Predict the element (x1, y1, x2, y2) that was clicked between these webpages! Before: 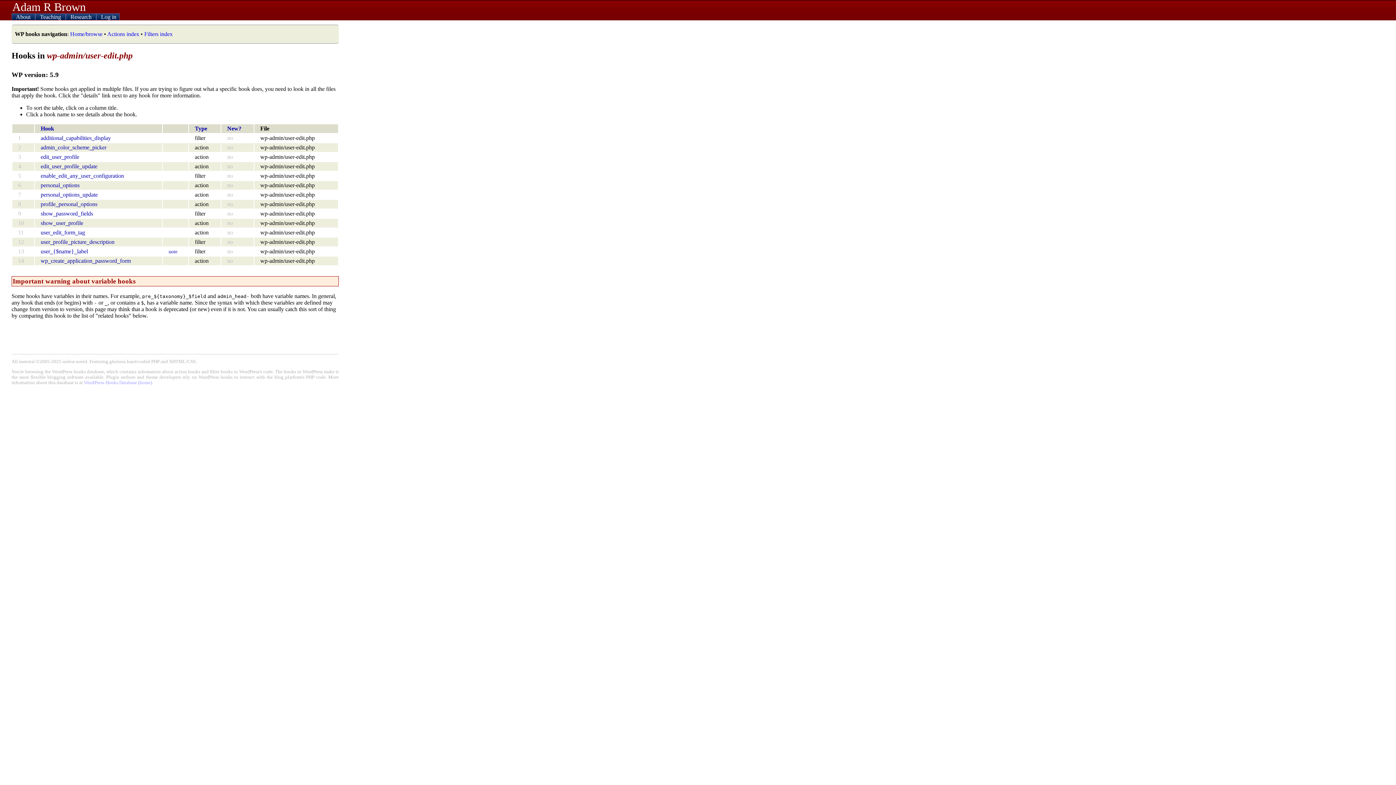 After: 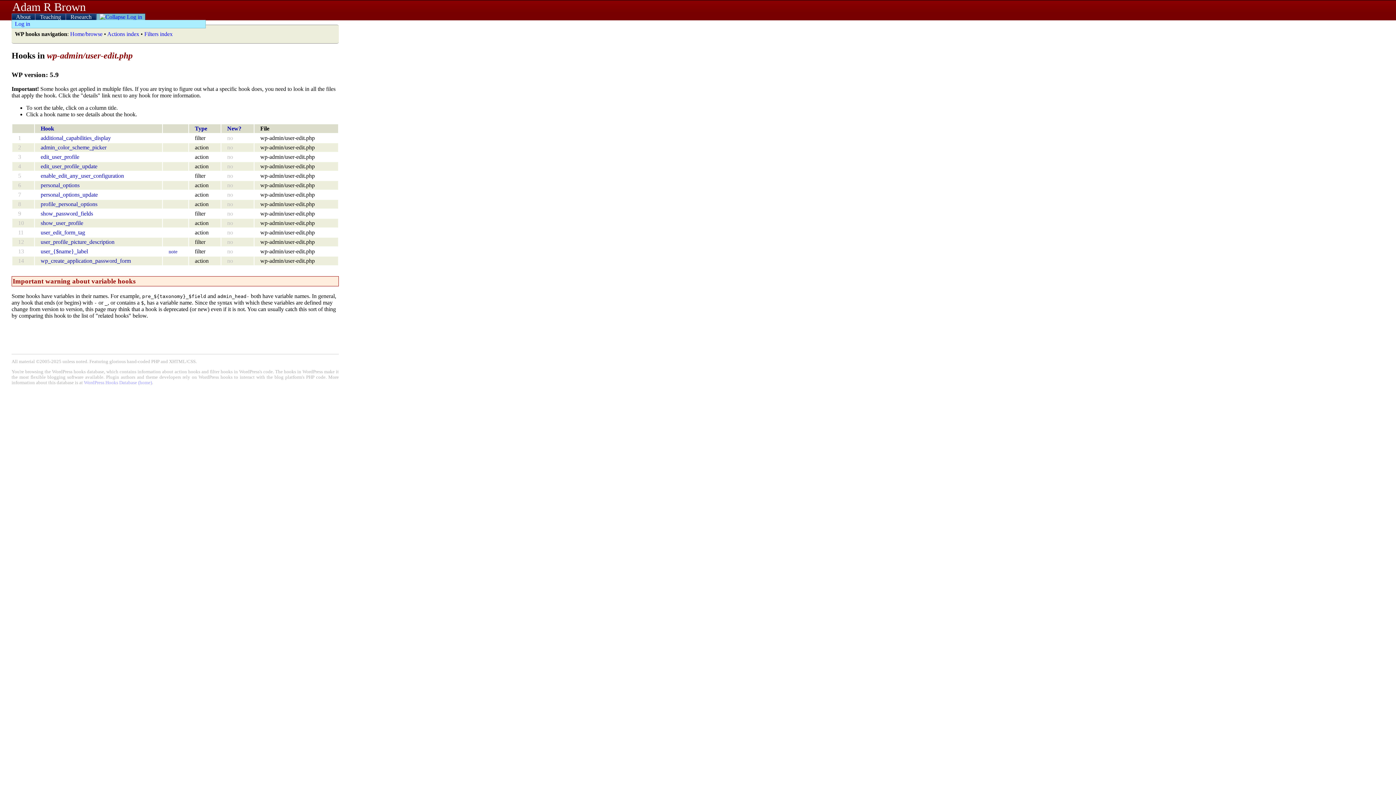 Action: bbox: (96, 13, 119, 20) label:  Log in